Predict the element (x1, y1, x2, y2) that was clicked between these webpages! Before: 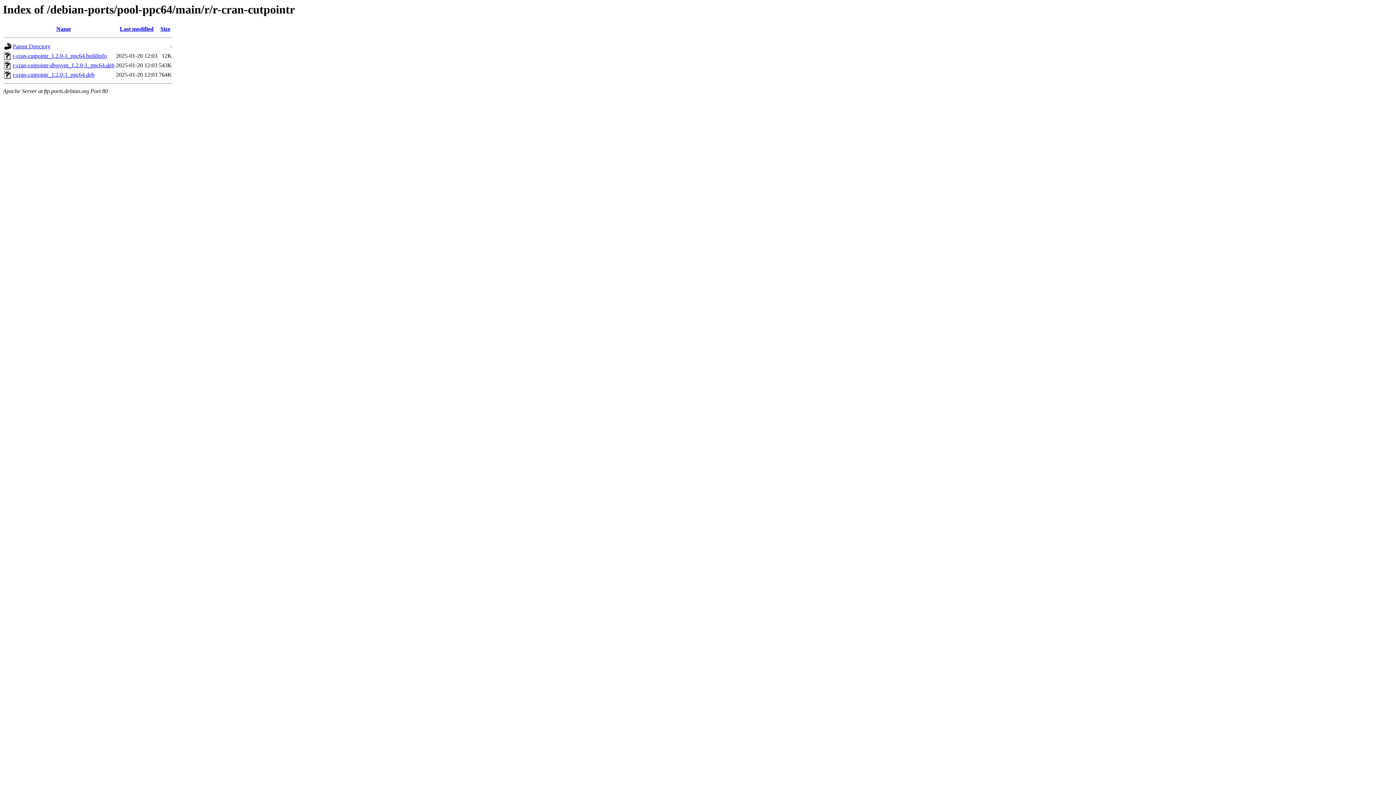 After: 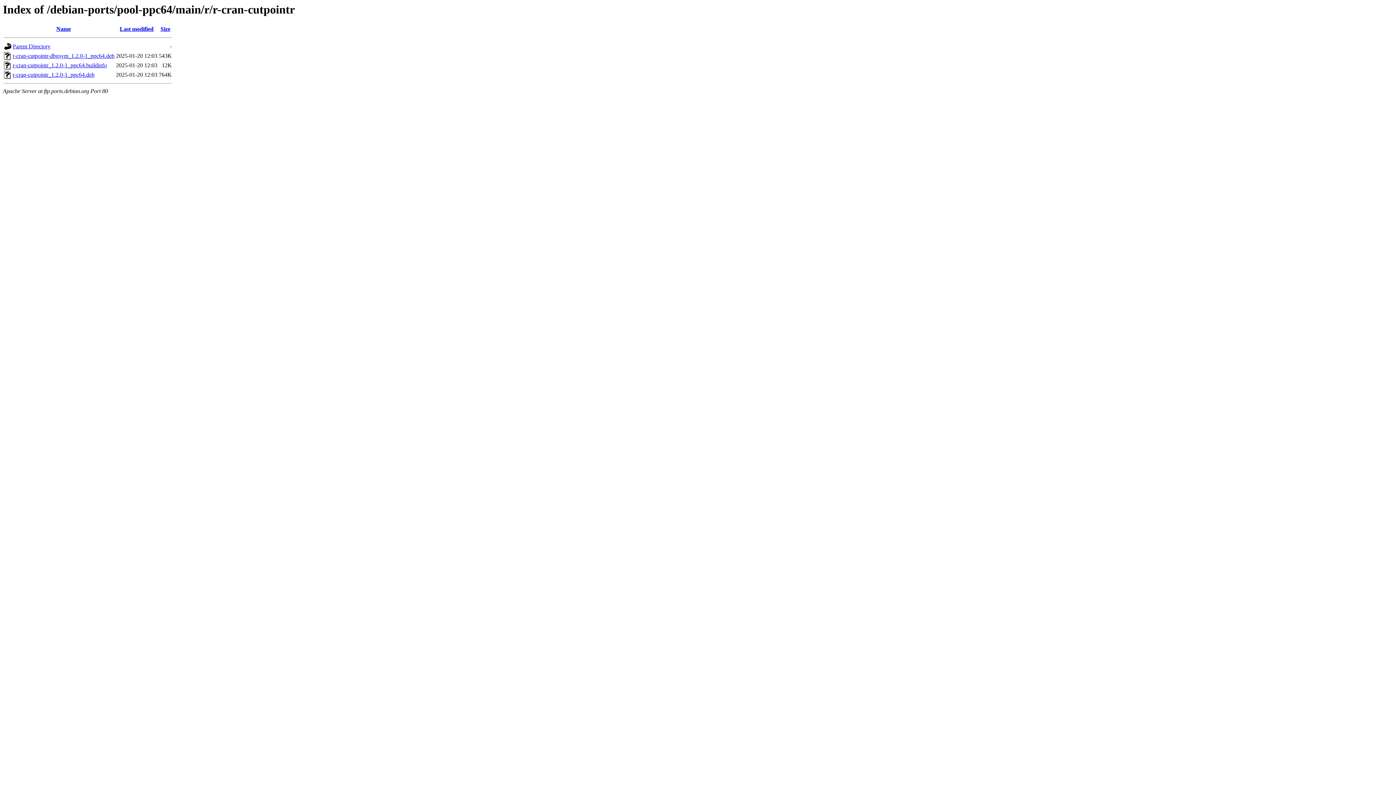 Action: label: Name bbox: (56, 25, 70, 32)